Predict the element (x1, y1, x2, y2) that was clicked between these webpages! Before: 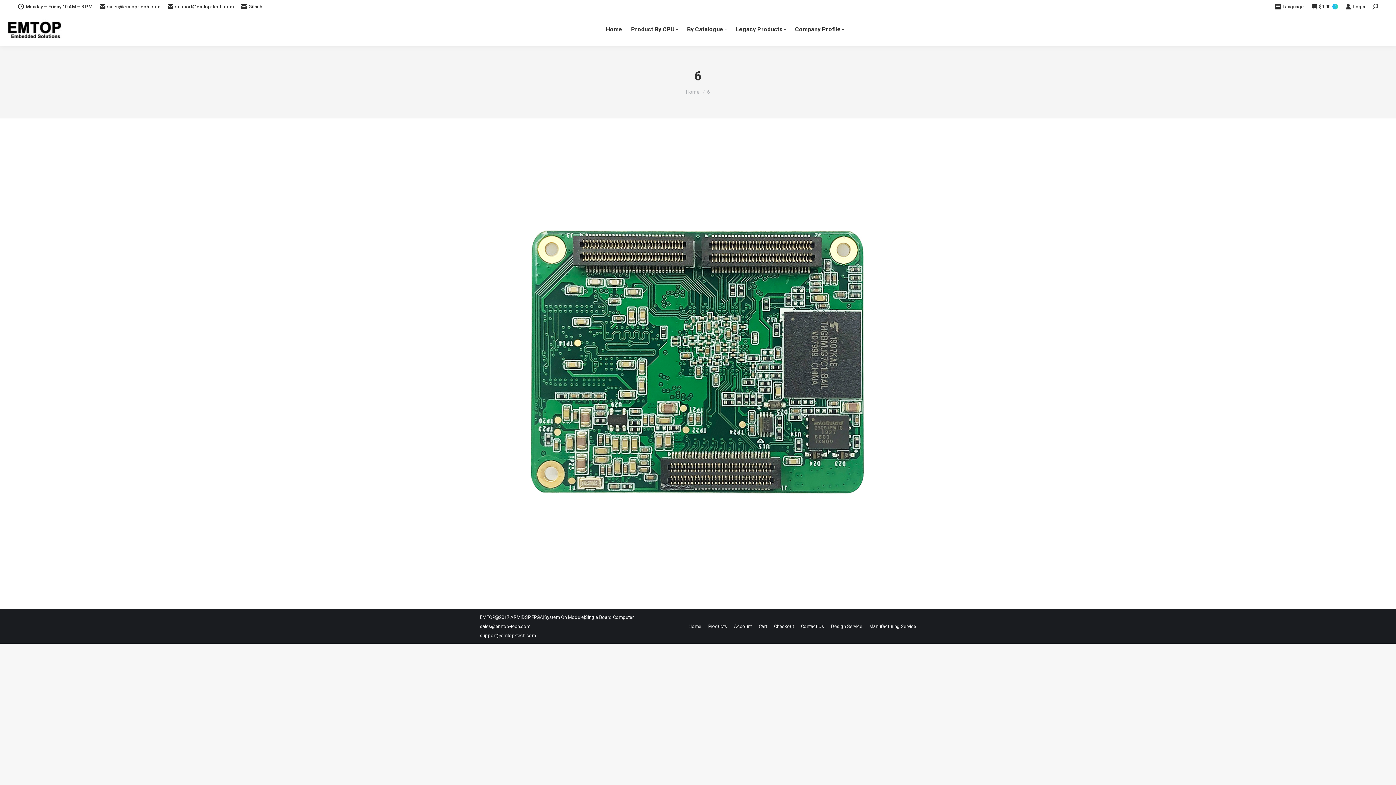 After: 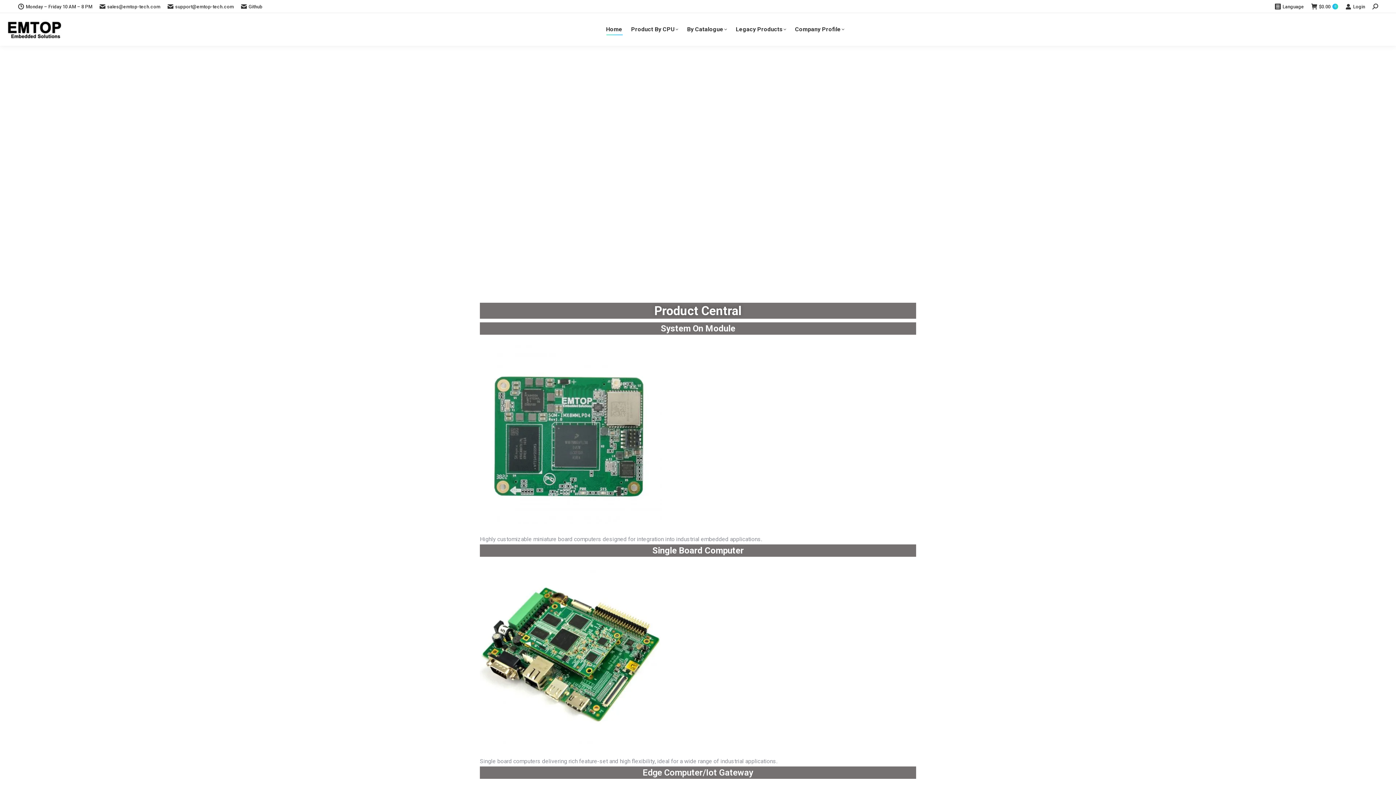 Action: bbox: (688, 622, 701, 631) label: Home